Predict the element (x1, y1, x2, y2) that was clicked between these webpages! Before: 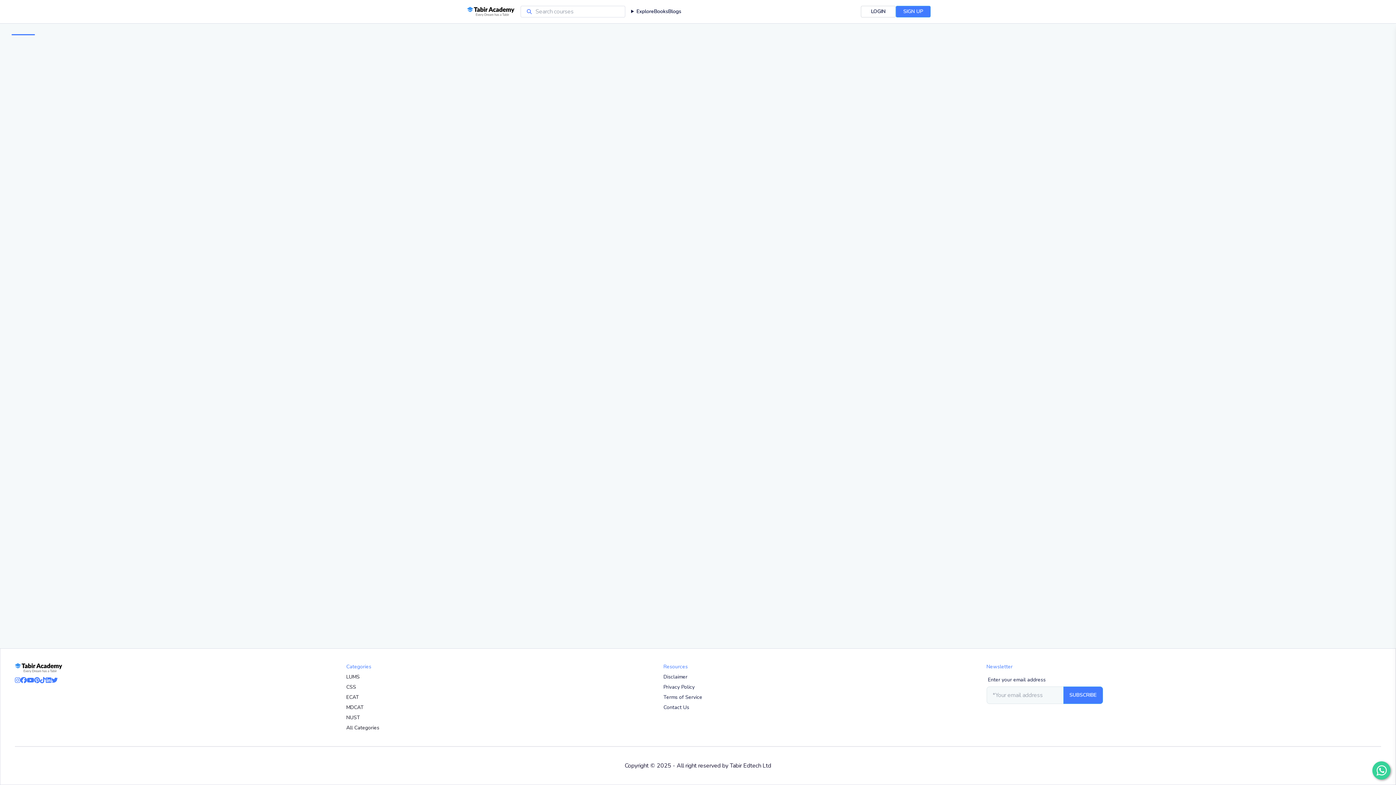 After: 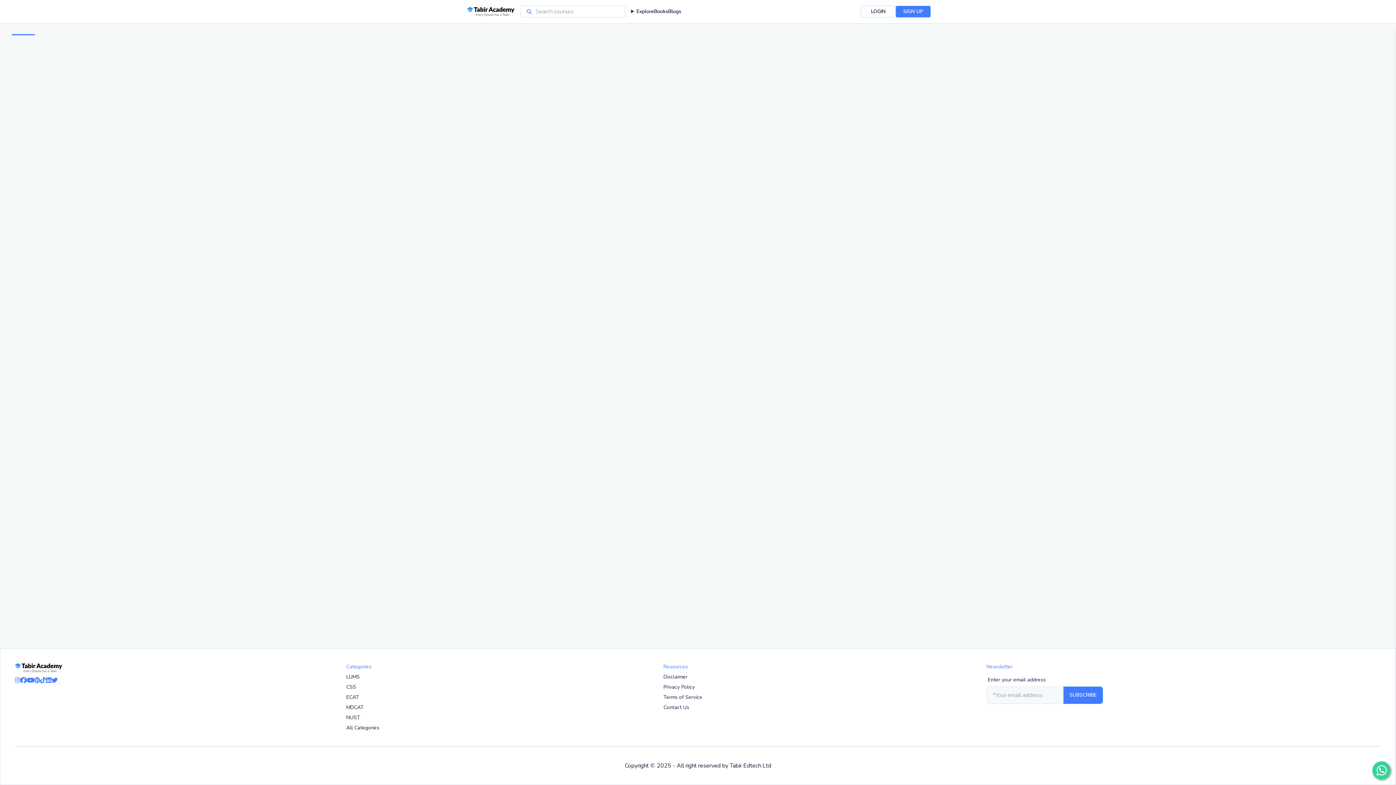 Action: bbox: (14, 677, 20, 684)